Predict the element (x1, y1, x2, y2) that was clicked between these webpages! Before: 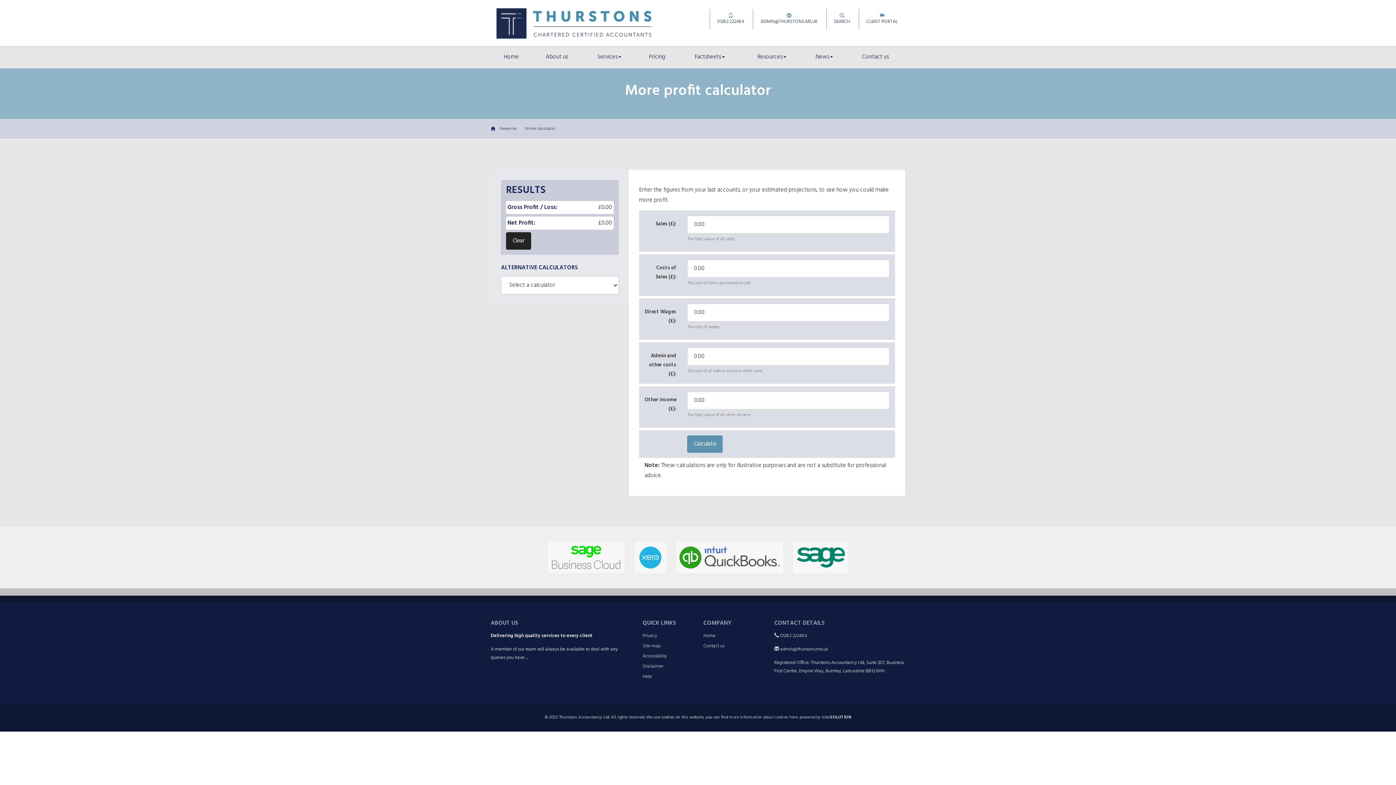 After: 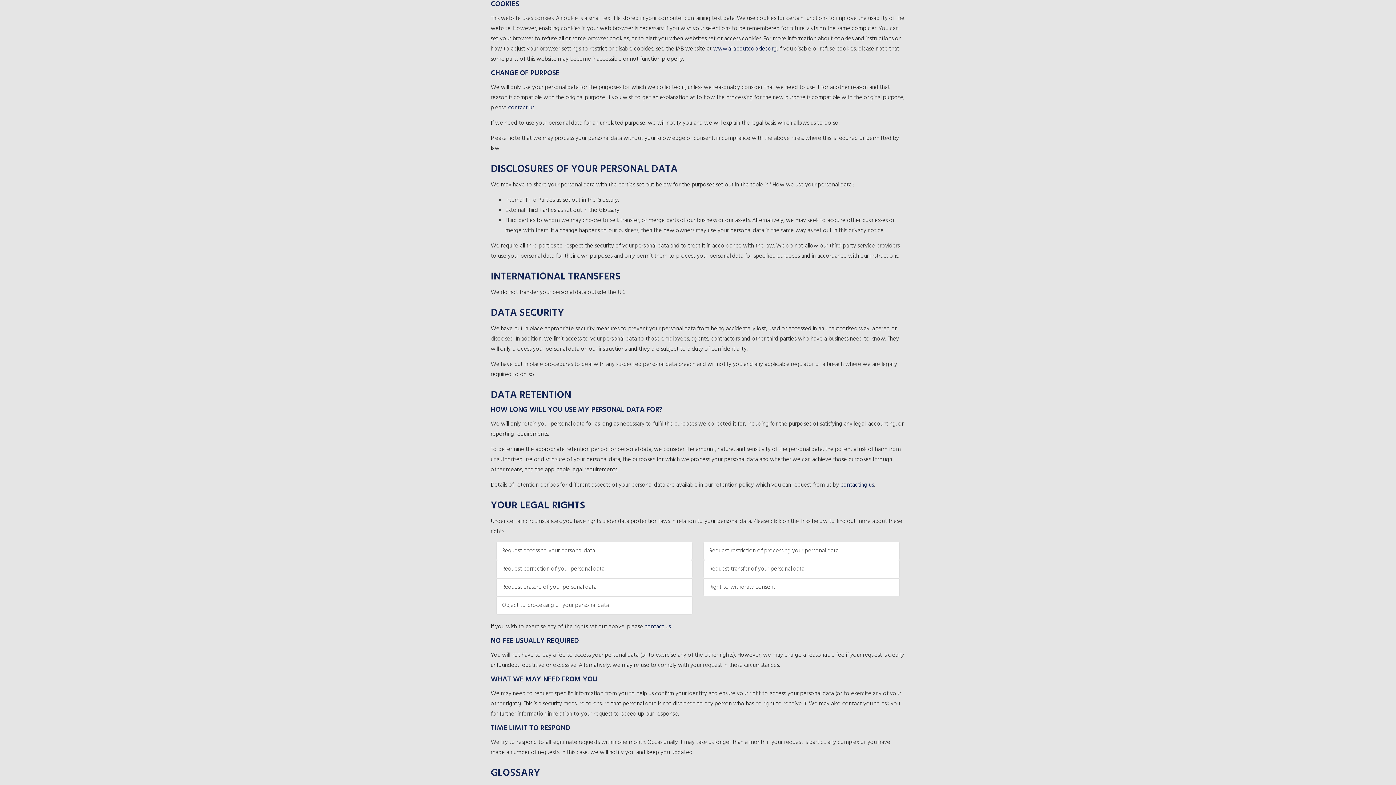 Action: label: more information about cookies here bbox: (729, 714, 798, 721)